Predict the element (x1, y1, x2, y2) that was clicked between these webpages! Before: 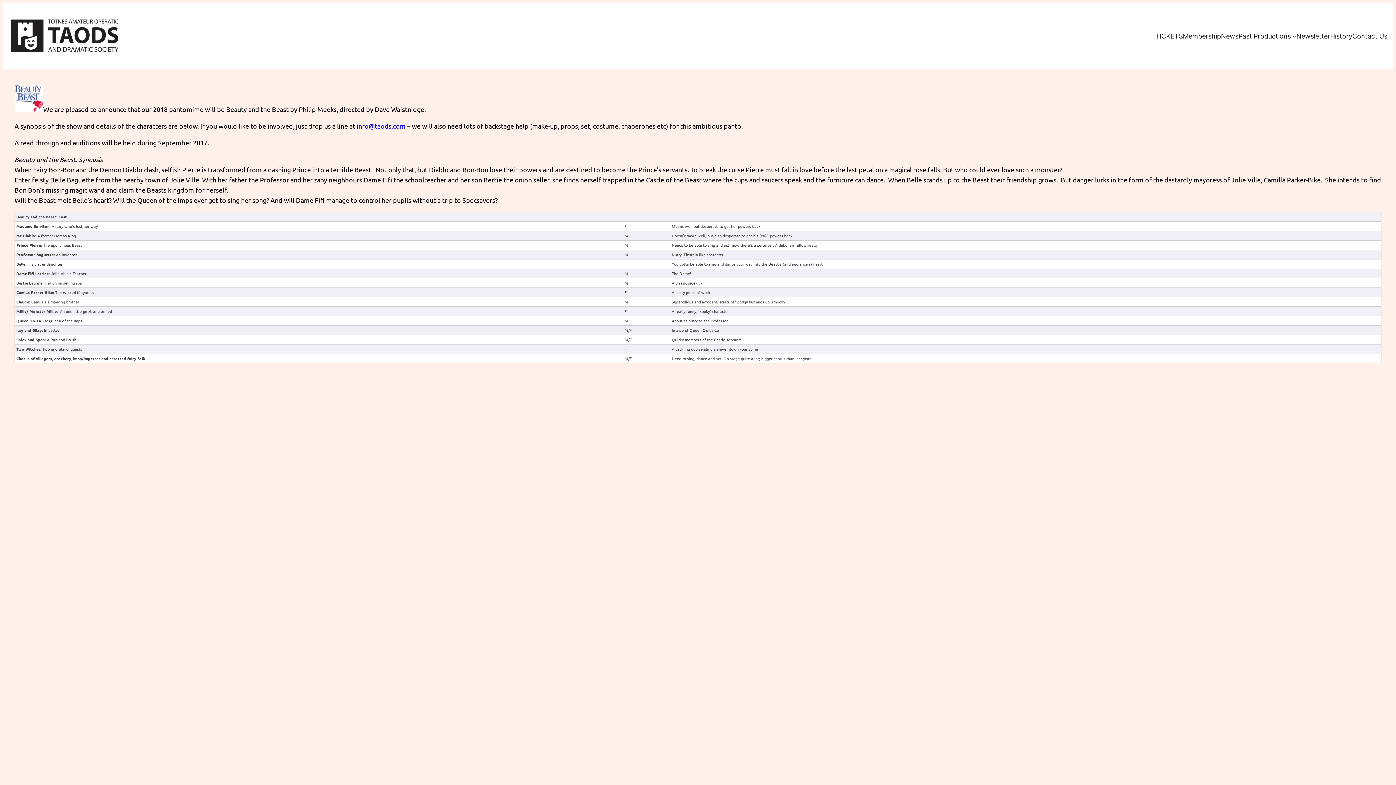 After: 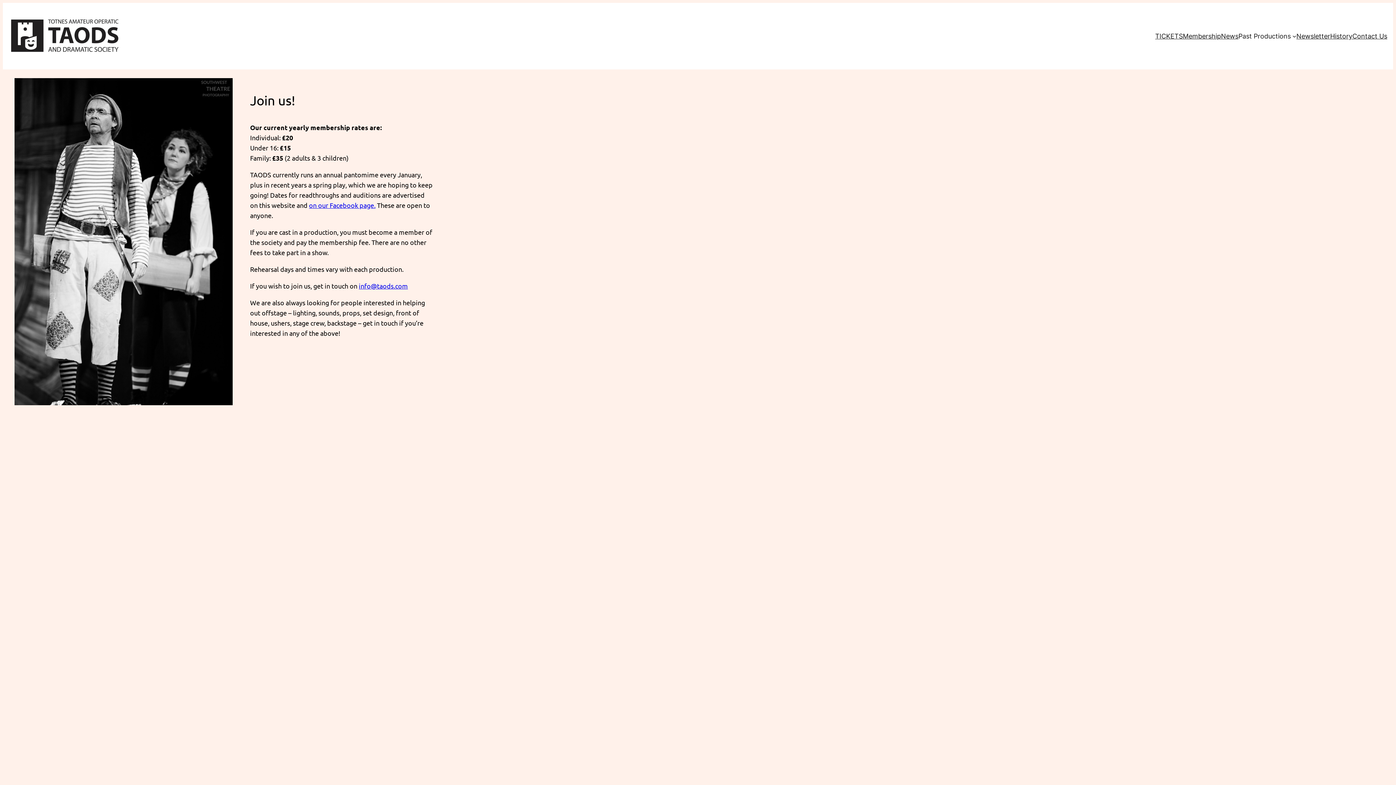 Action: bbox: (1183, 31, 1221, 40) label: Membership